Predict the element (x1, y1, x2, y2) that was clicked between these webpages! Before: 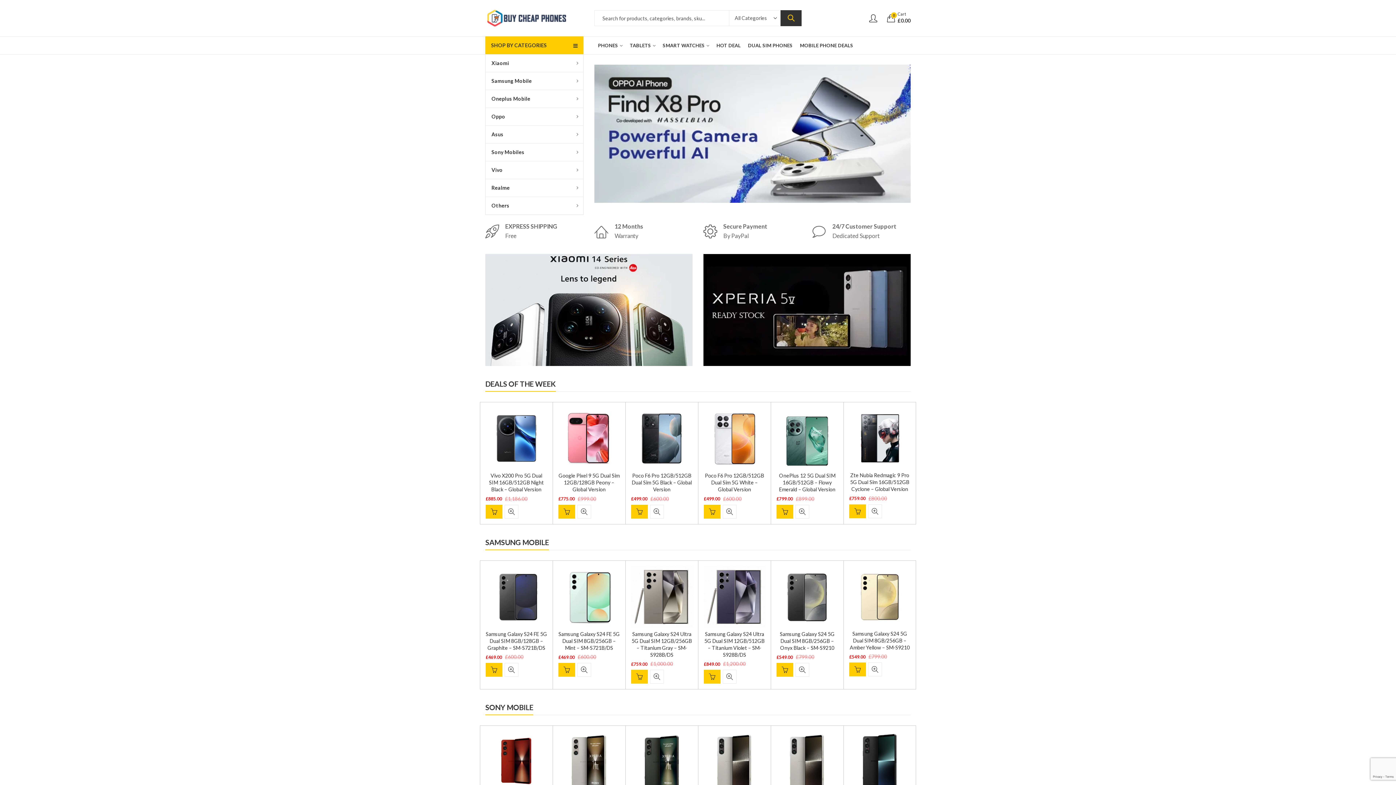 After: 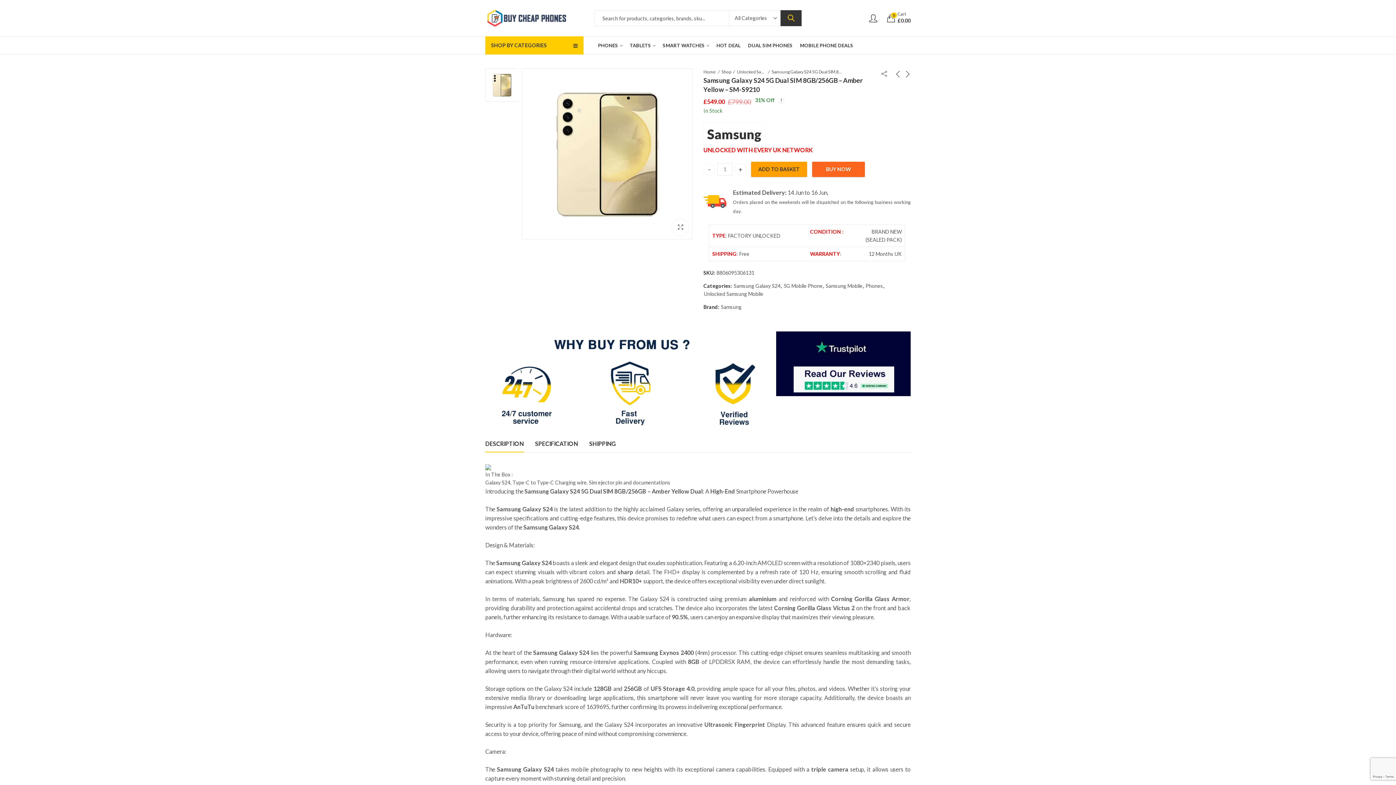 Action: label: Samsung Galaxy S24 5G Dual SIM 8GB/256GB – Amber Yellow – SM-S9210 bbox: (850, 630, 910, 650)